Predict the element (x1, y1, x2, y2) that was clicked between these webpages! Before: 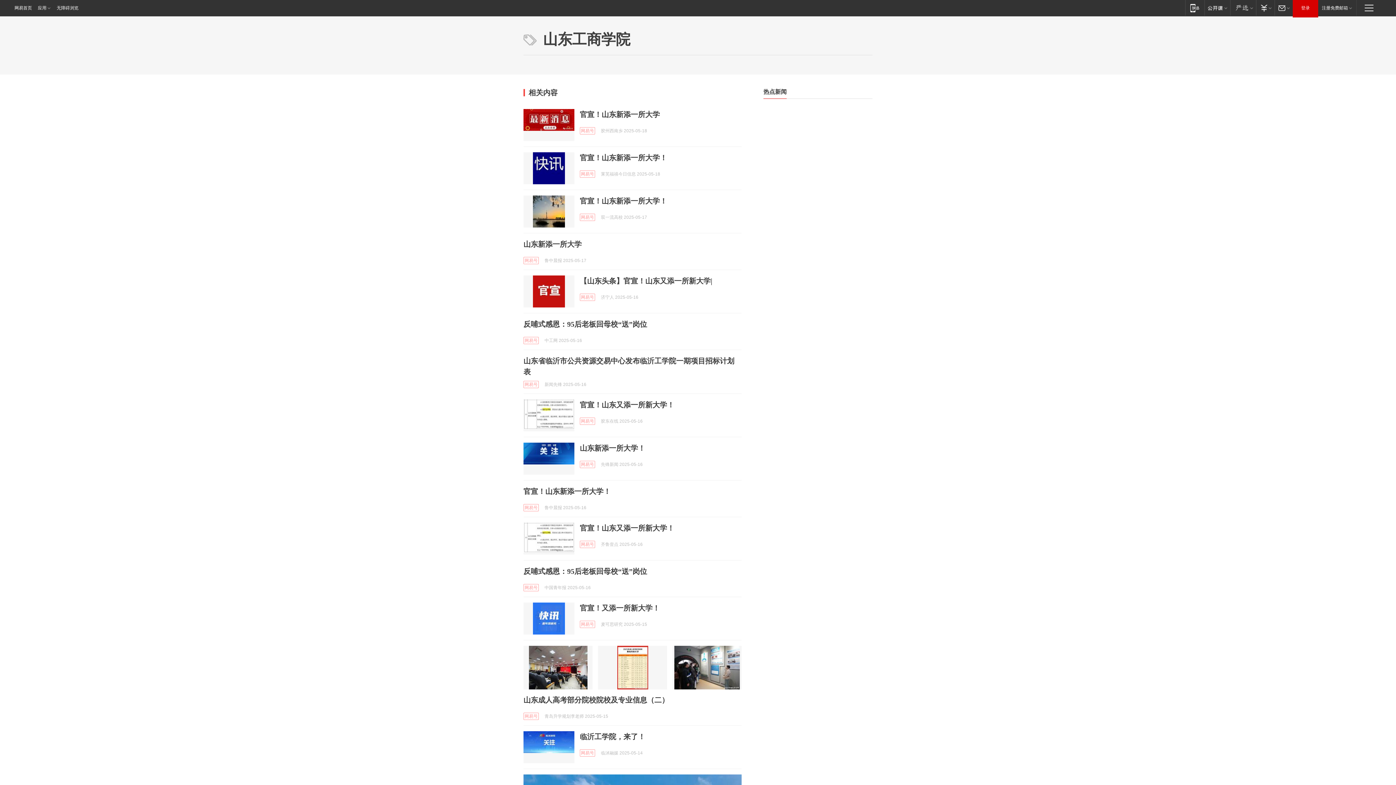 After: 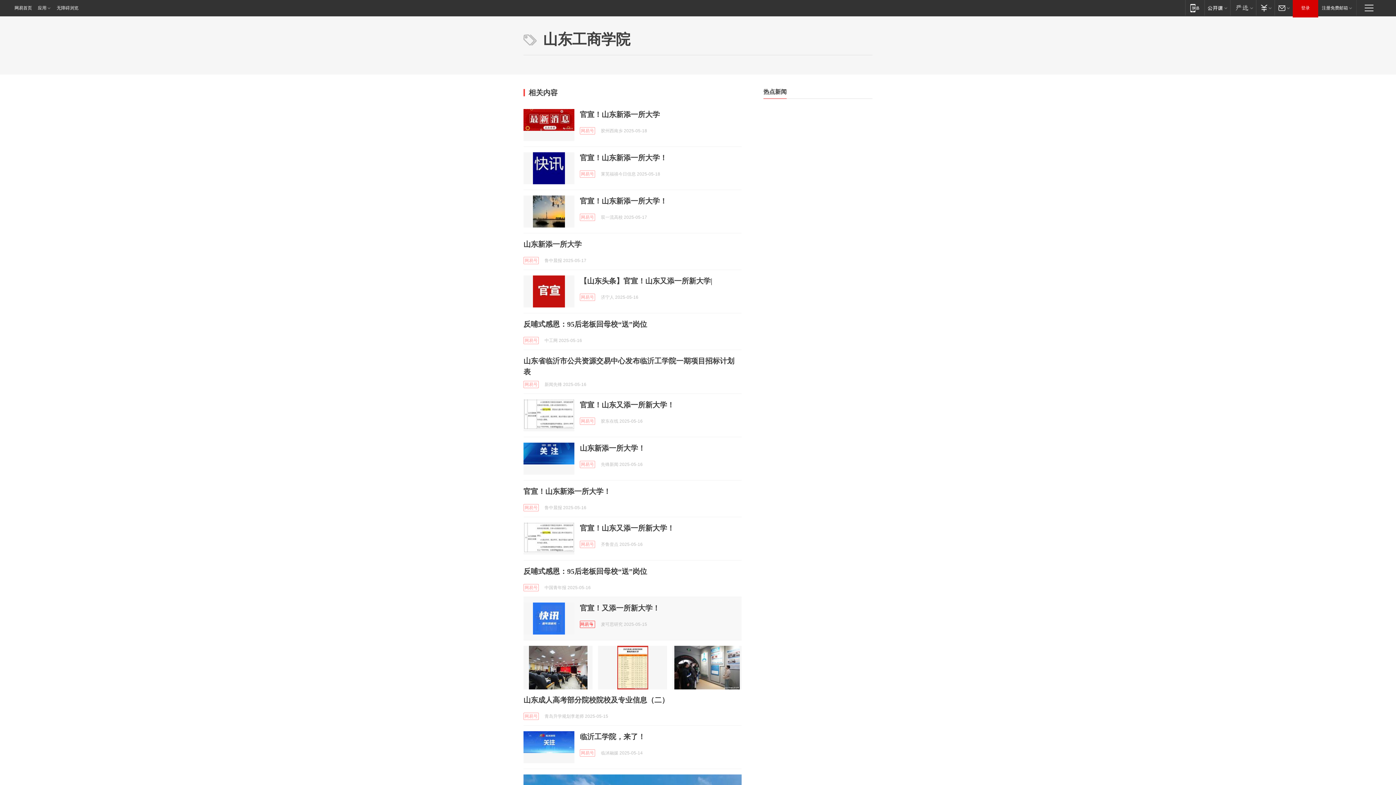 Action: bbox: (580, 621, 595, 628) label: 网易号